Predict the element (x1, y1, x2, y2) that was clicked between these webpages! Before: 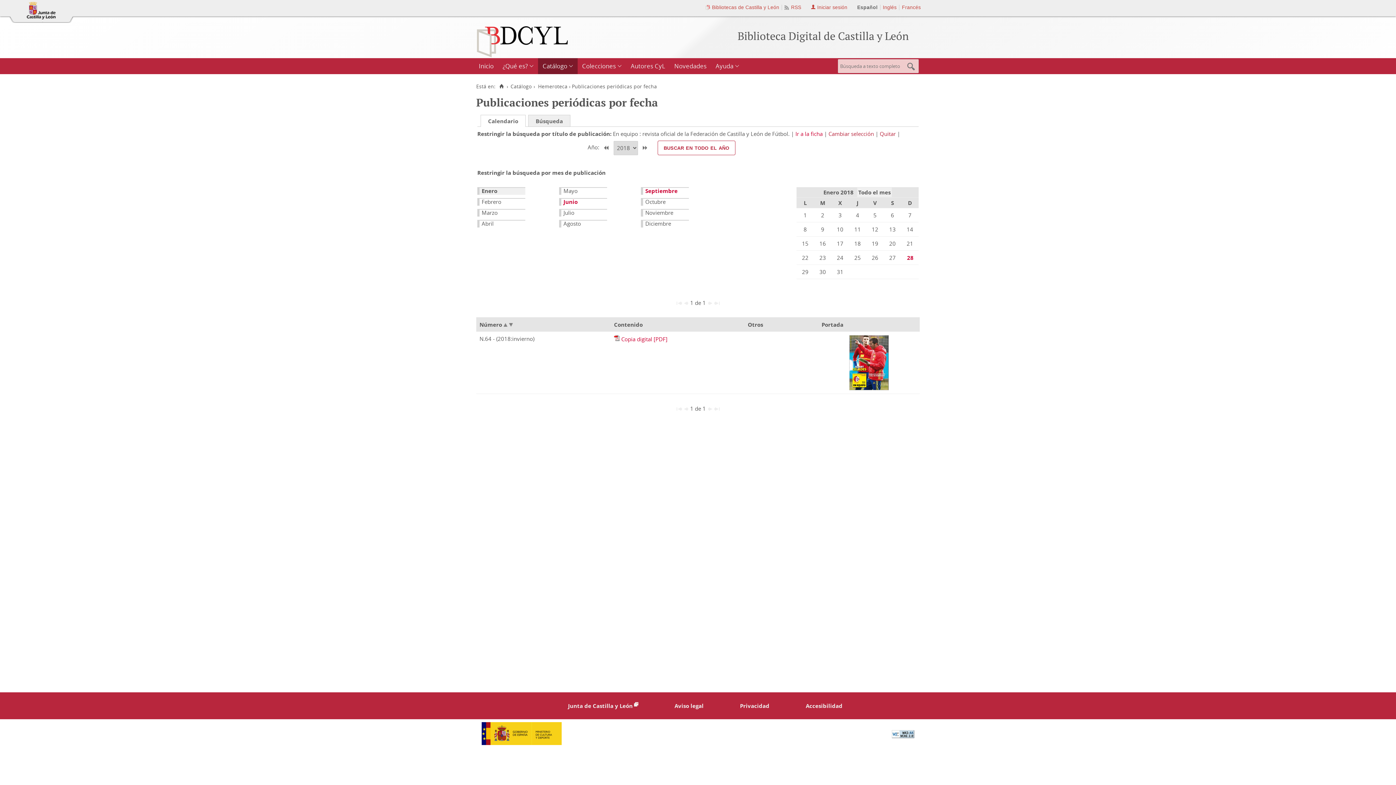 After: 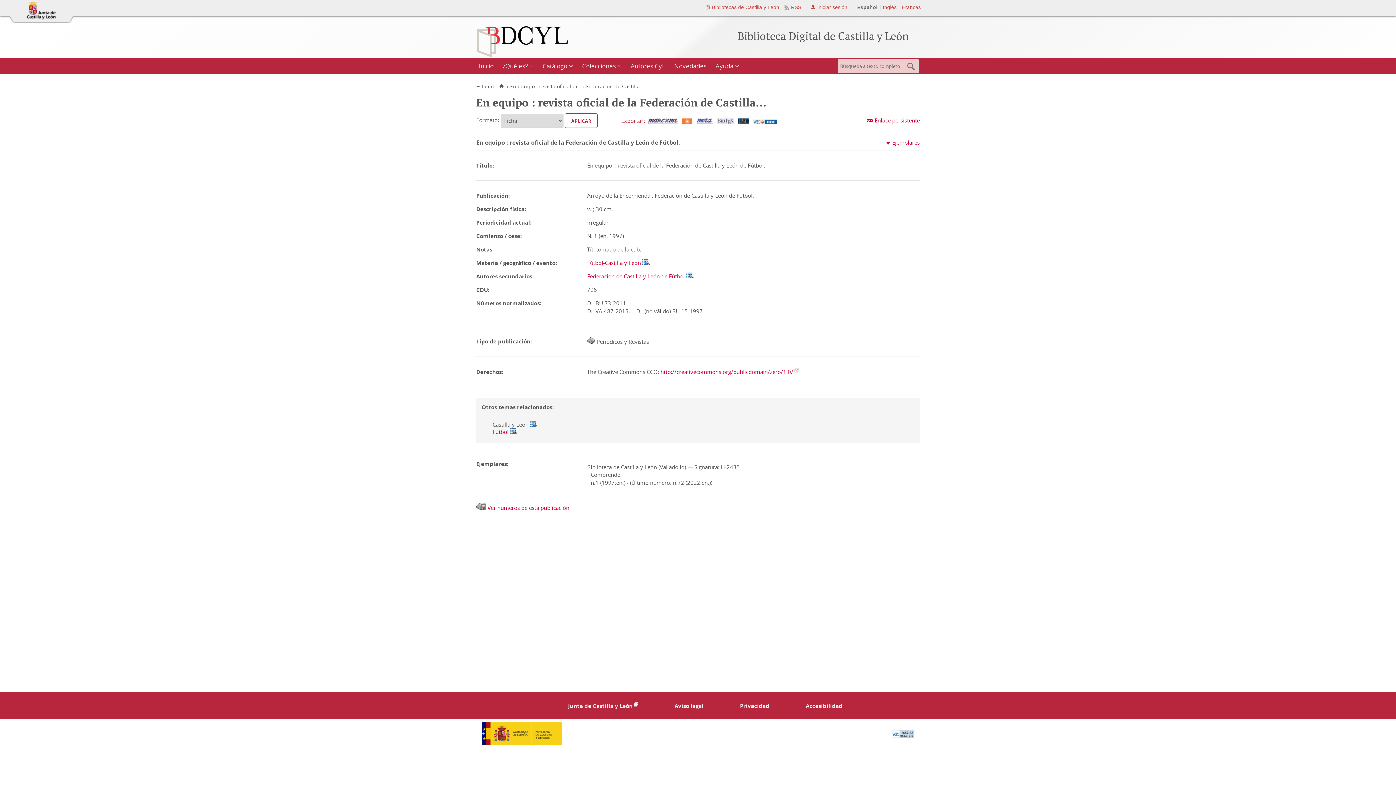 Action: bbox: (795, 130, 822, 137) label: Ir a la ficha